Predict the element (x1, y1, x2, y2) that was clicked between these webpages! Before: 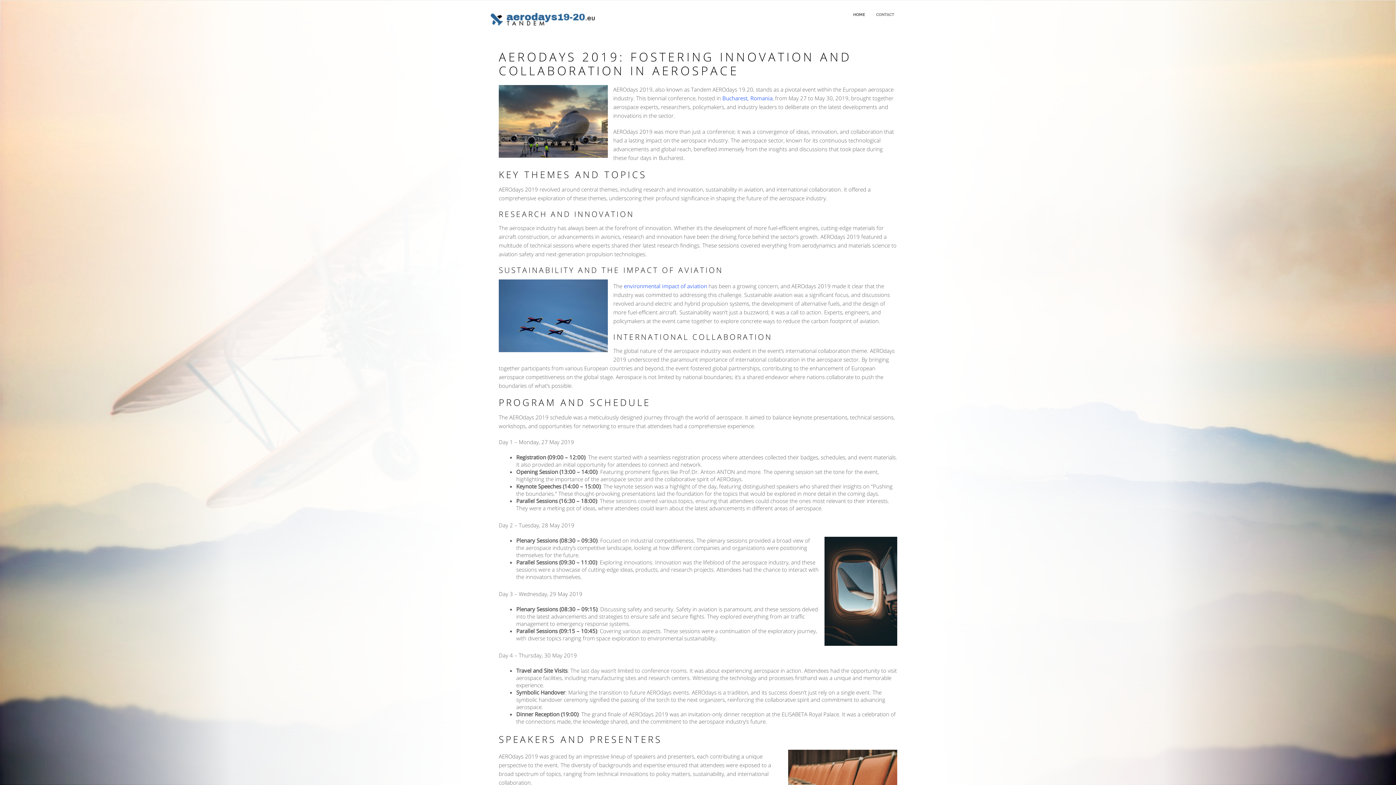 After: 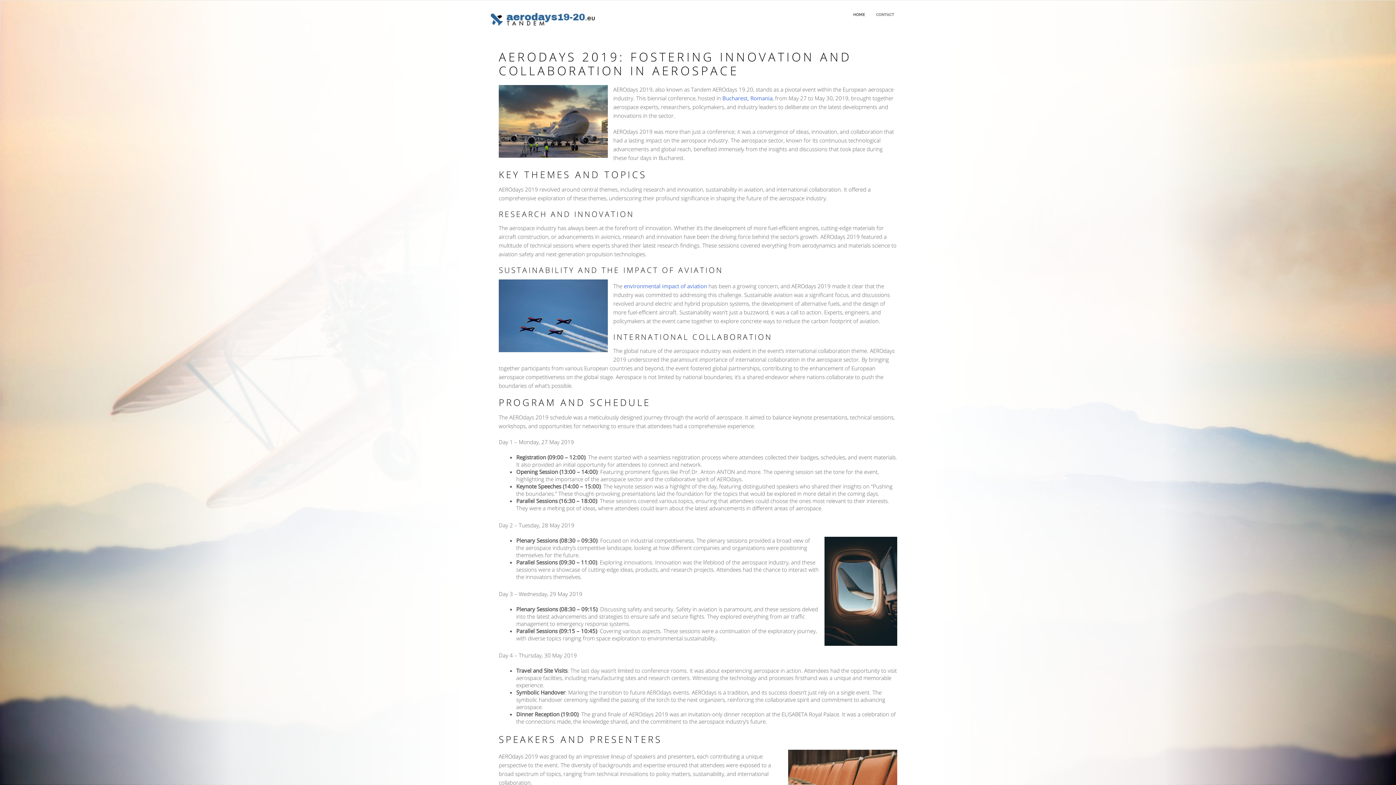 Action: label: AERODAYS 2019: FOSTERING INNOVATION AND COLLABORATION IN AEROSPACE bbox: (498, 48, 851, 78)